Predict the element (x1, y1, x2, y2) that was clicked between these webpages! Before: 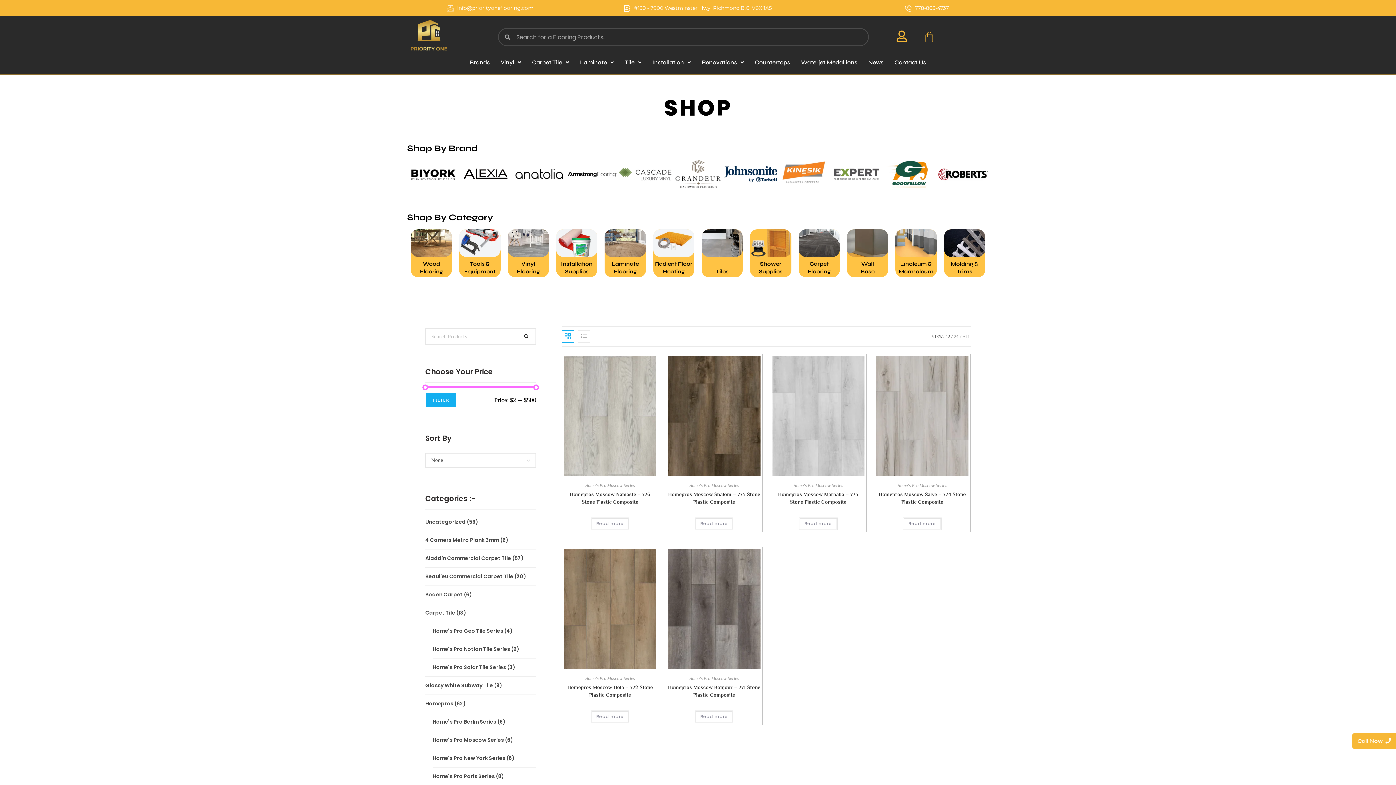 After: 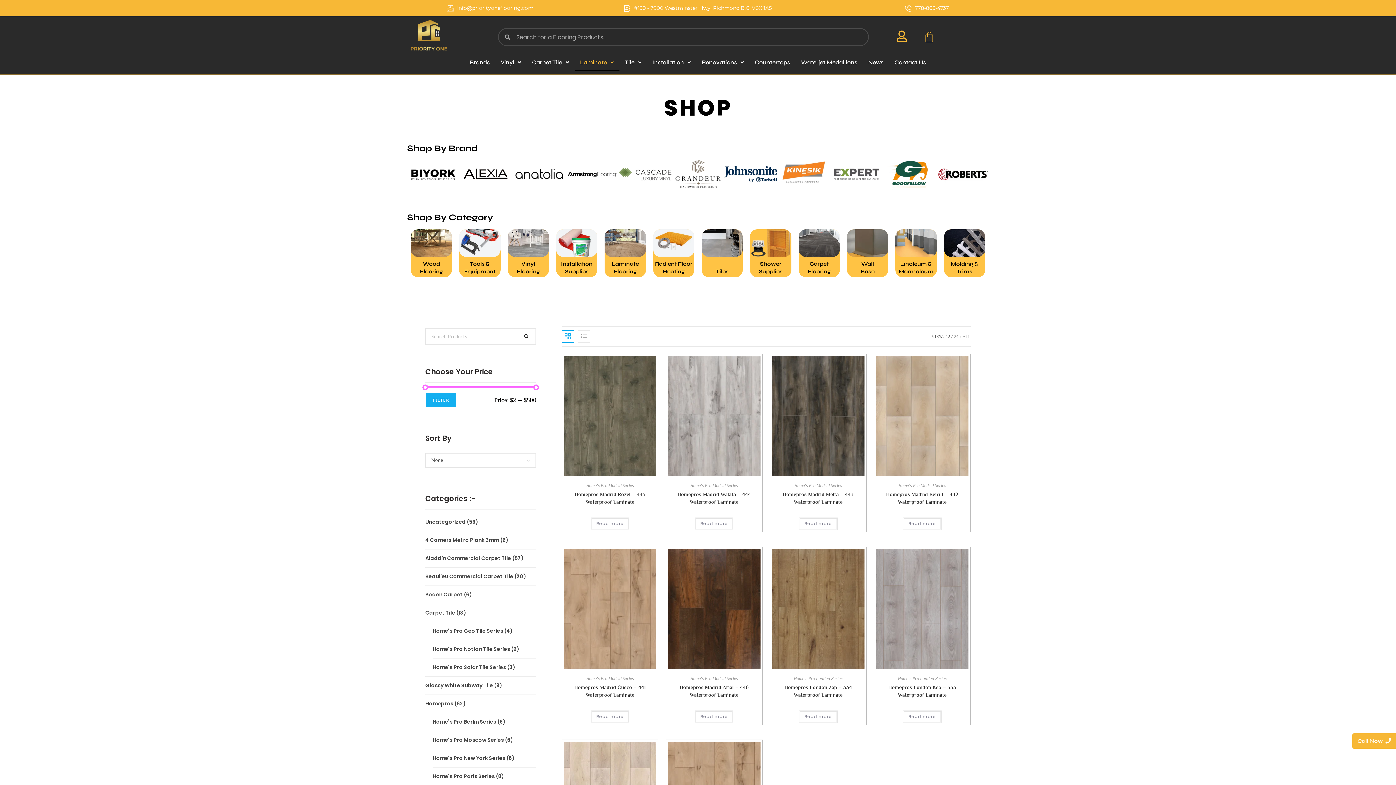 Action: label: Laminate bbox: (574, 54, 619, 70)